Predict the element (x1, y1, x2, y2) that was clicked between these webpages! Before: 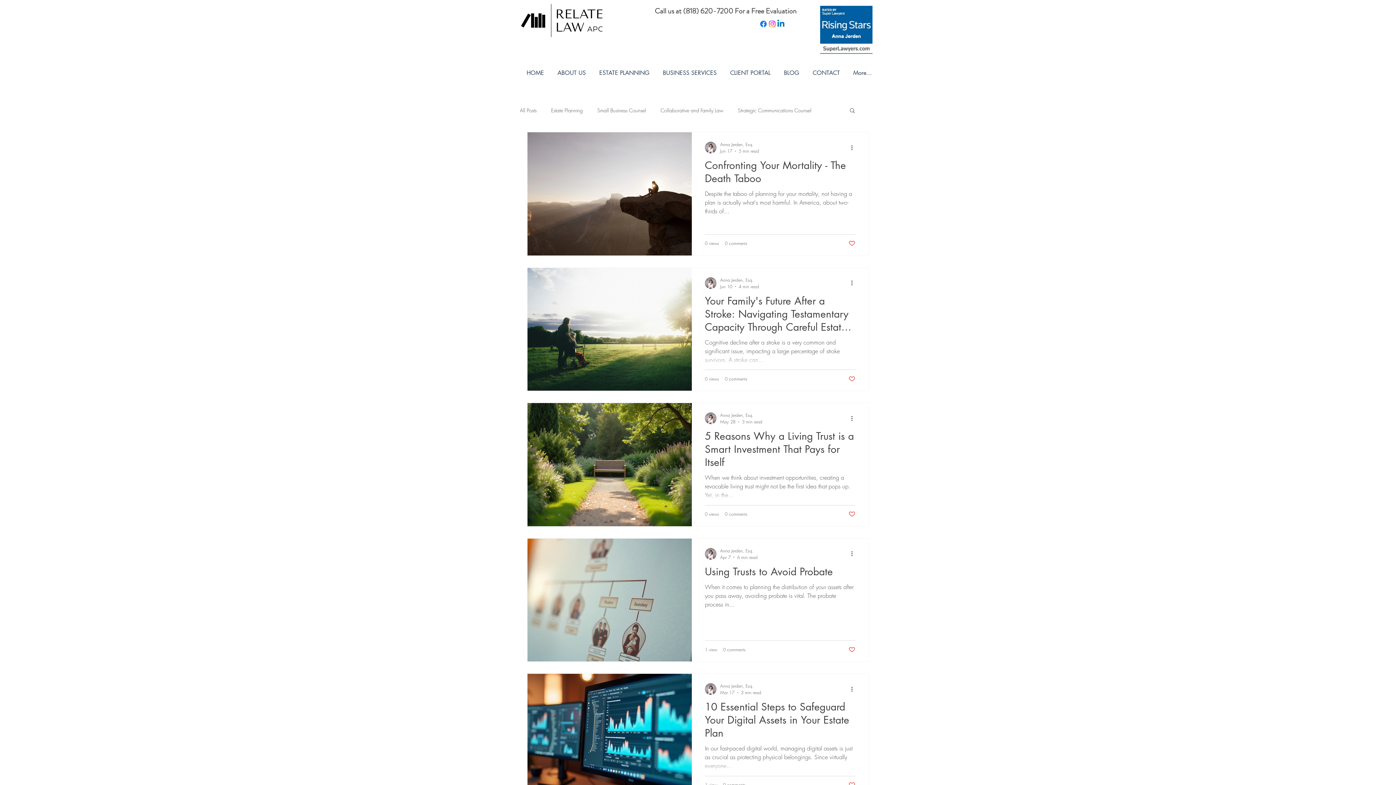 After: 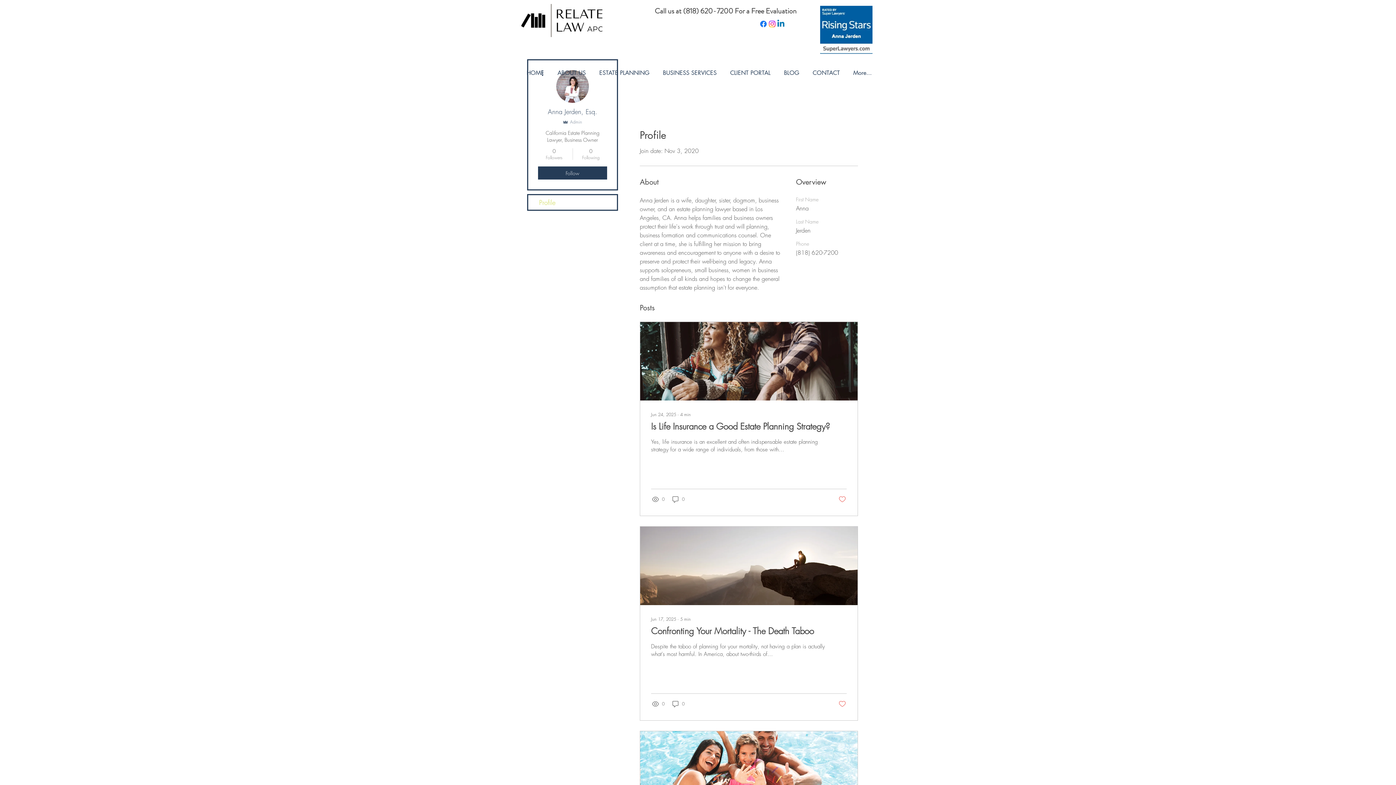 Action: bbox: (720, 682, 761, 689) label: Anna Jerden, Esq.